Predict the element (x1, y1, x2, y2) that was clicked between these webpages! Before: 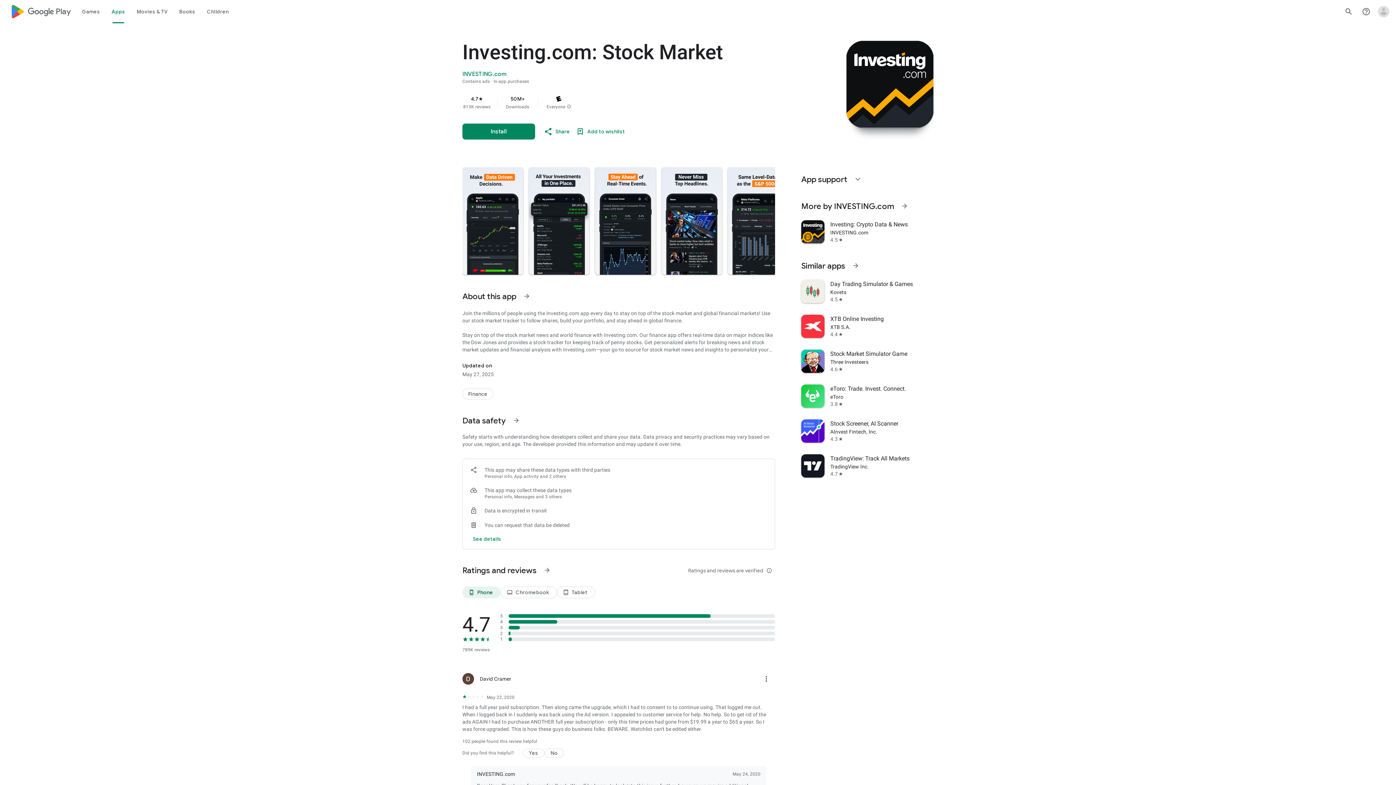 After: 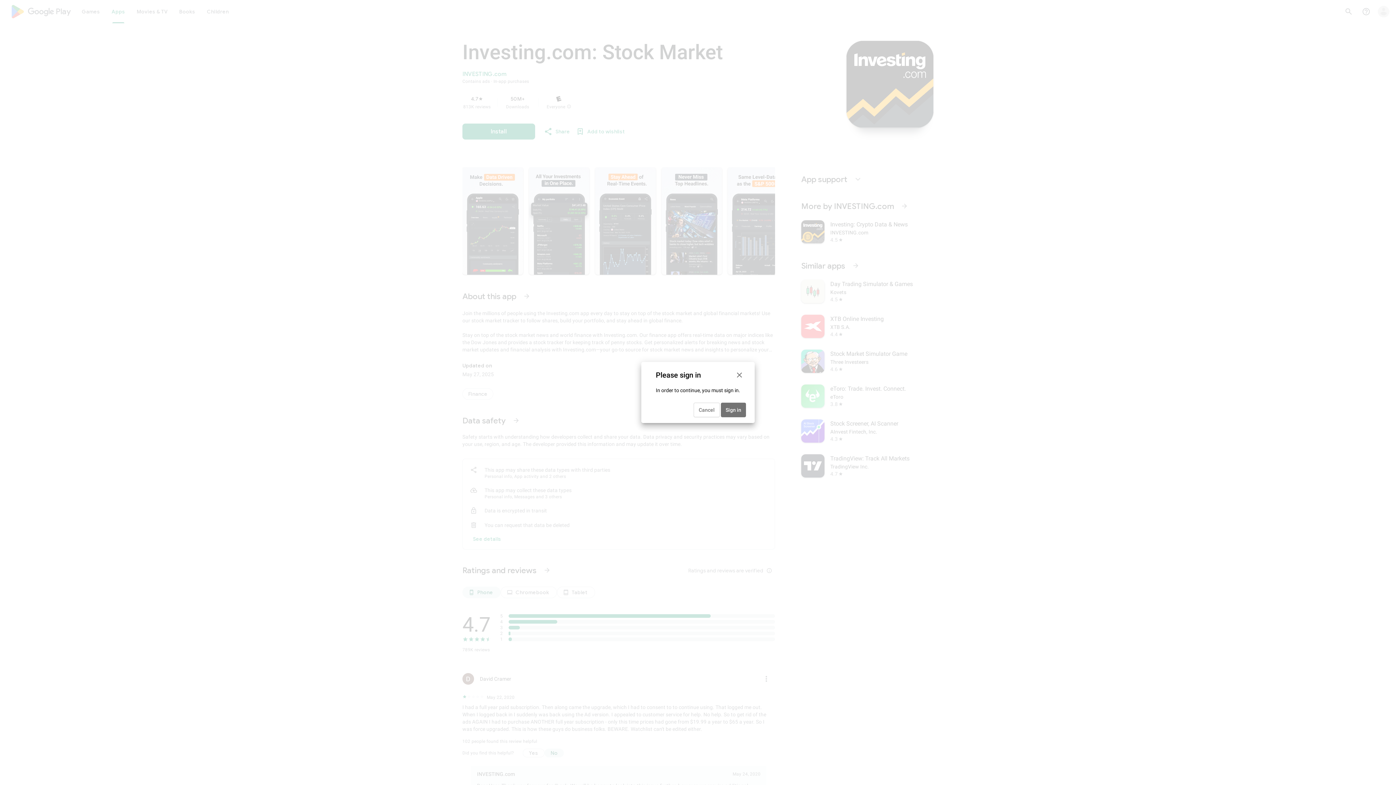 Action: label: No bbox: (544, 749, 564, 757)